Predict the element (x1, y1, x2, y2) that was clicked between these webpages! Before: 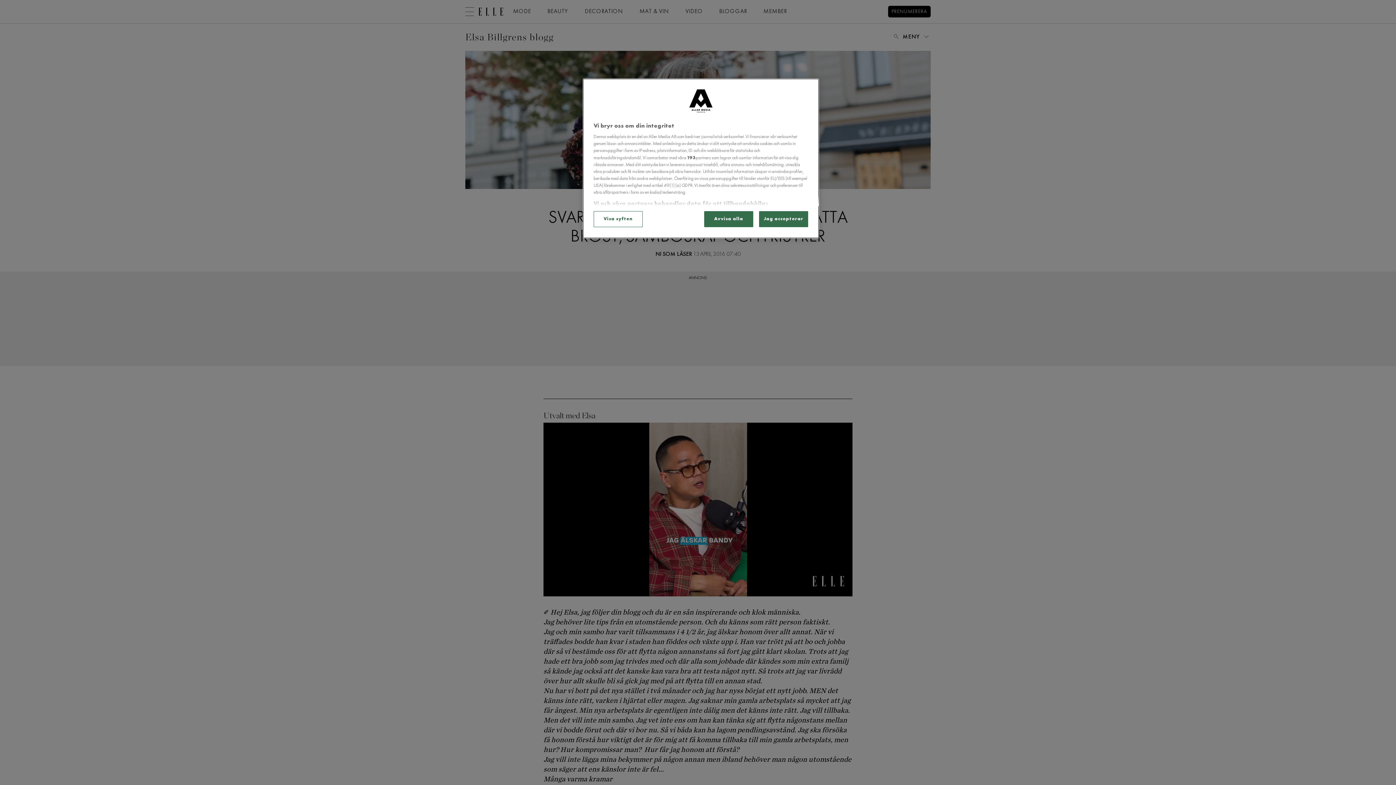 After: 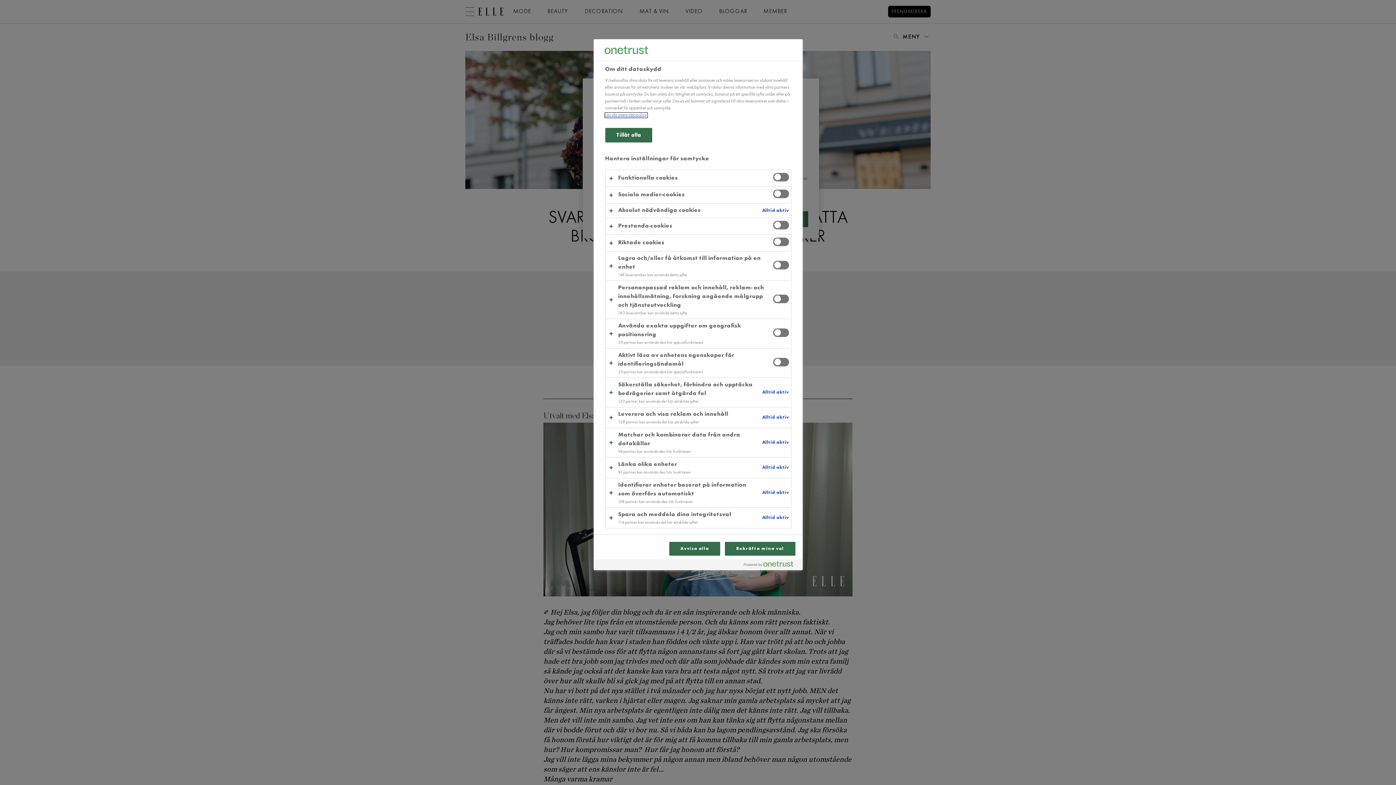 Action: bbox: (593, 211, 642, 227) label: Visa syften